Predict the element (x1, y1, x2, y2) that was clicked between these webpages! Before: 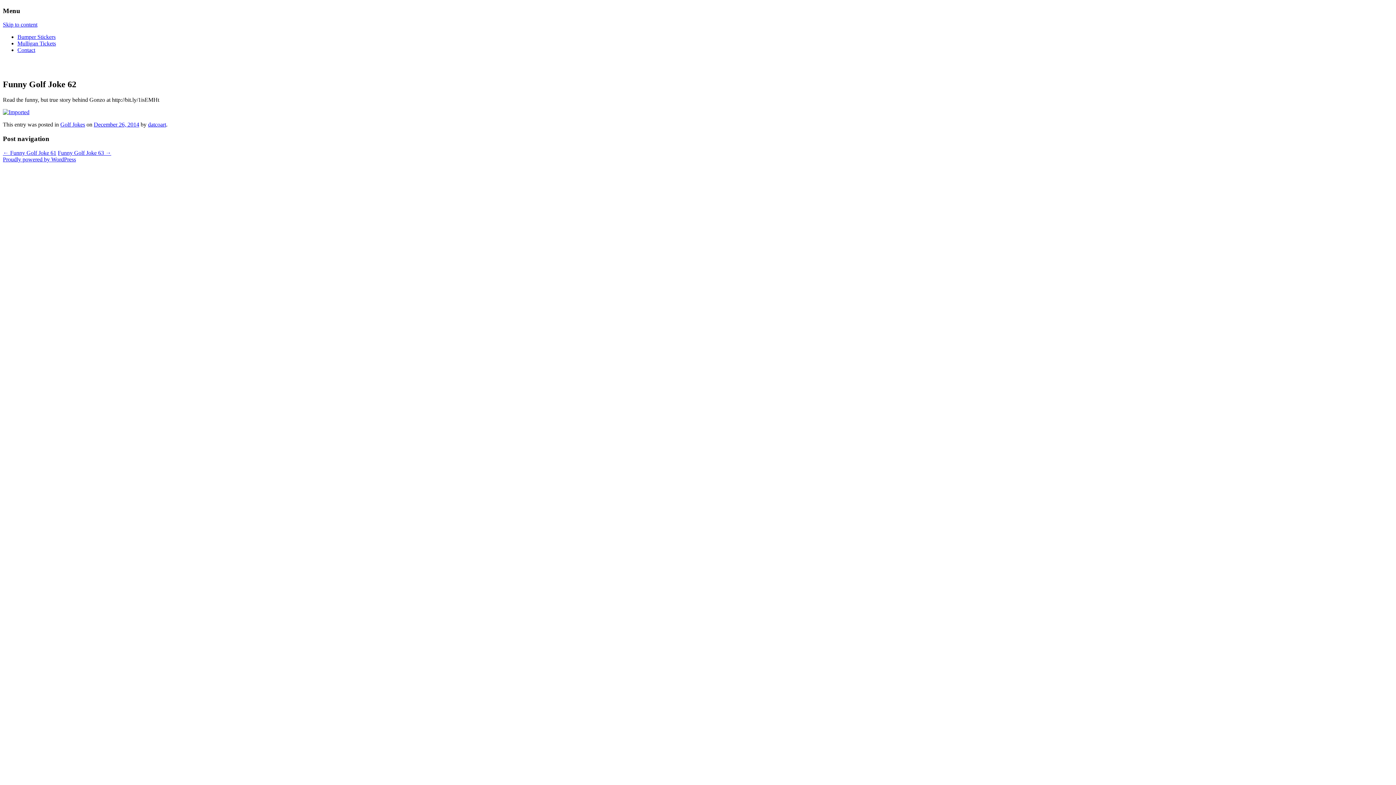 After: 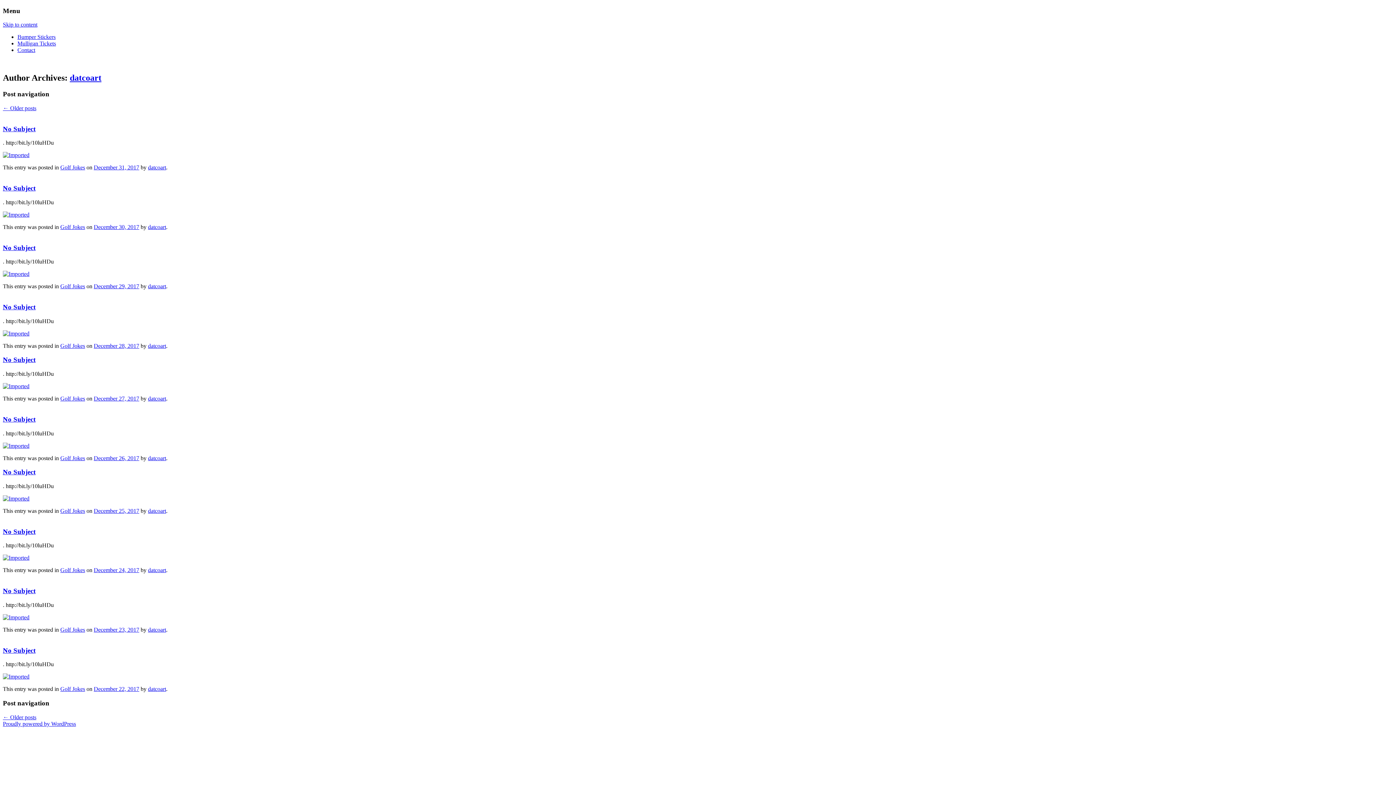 Action: label: datcoart bbox: (148, 121, 166, 127)